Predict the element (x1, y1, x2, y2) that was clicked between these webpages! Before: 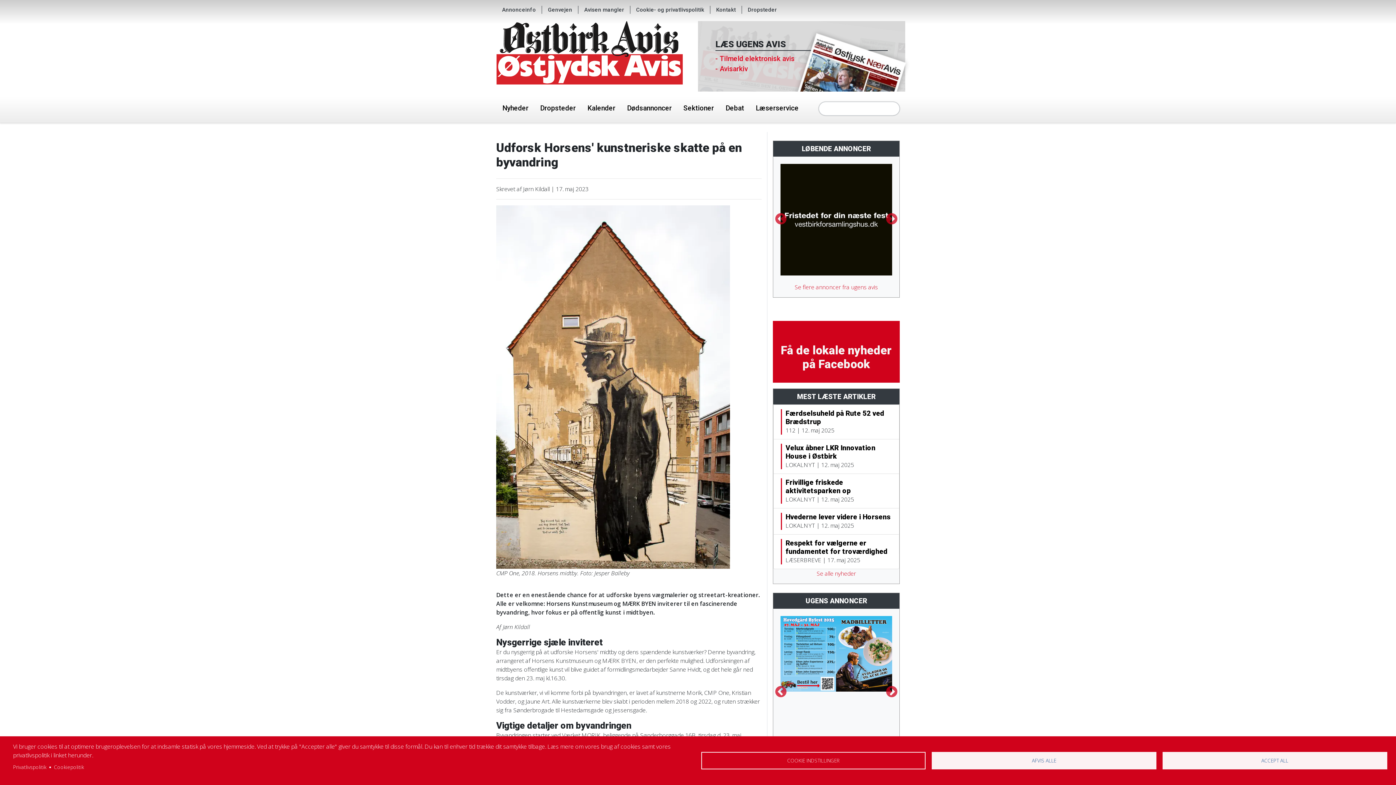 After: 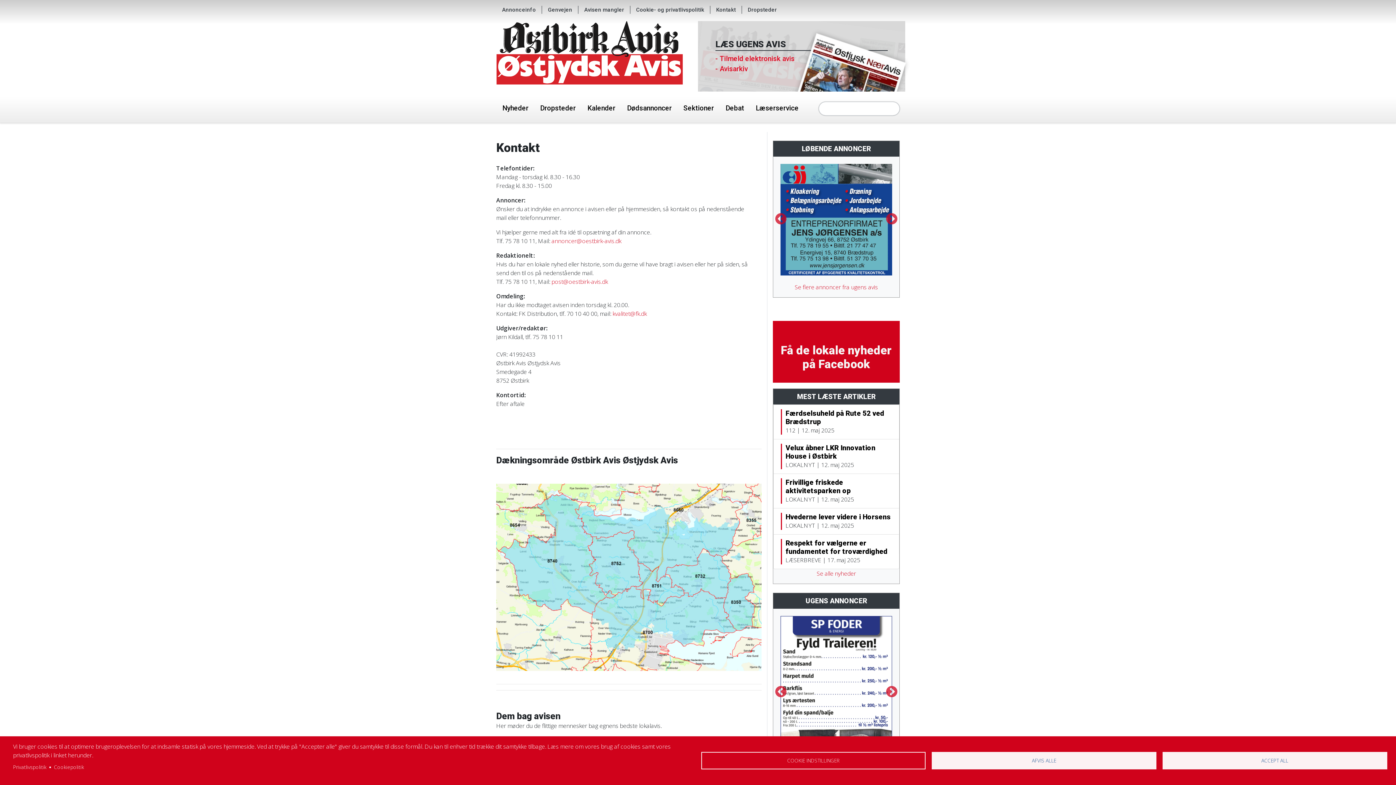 Action: label: Kontakt bbox: (710, 5, 741, 13)